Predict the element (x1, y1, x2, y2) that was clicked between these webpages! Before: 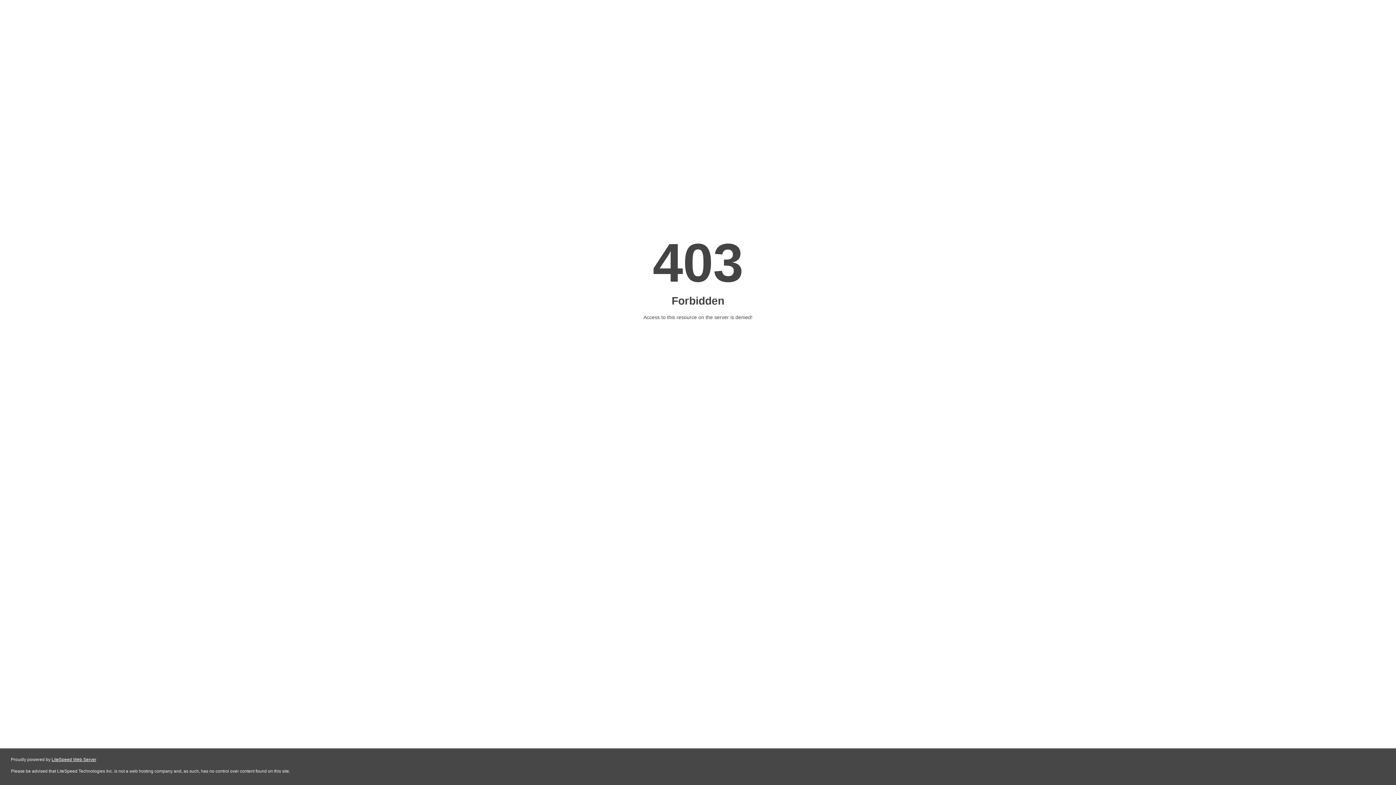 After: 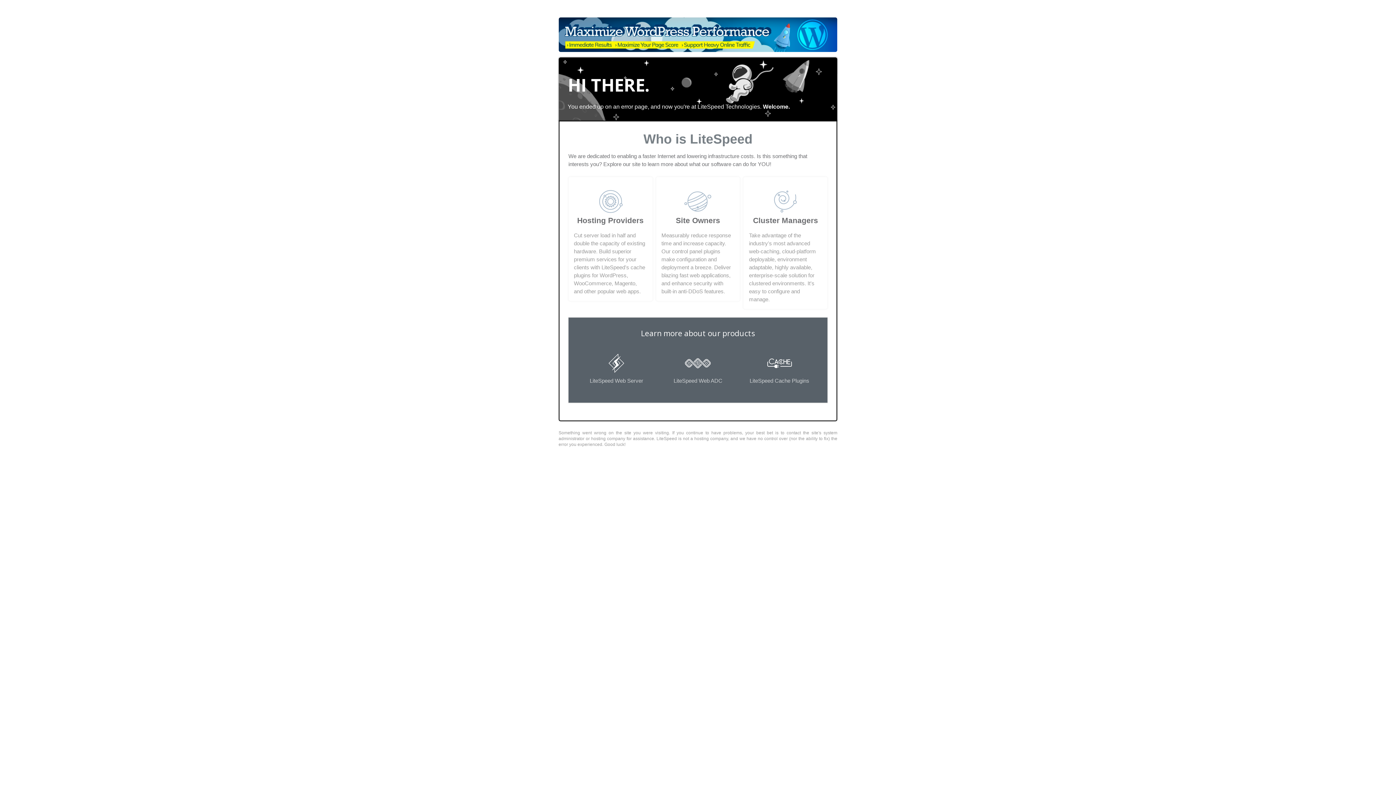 Action: label: LiteSpeed Web Server bbox: (51, 757, 96, 762)